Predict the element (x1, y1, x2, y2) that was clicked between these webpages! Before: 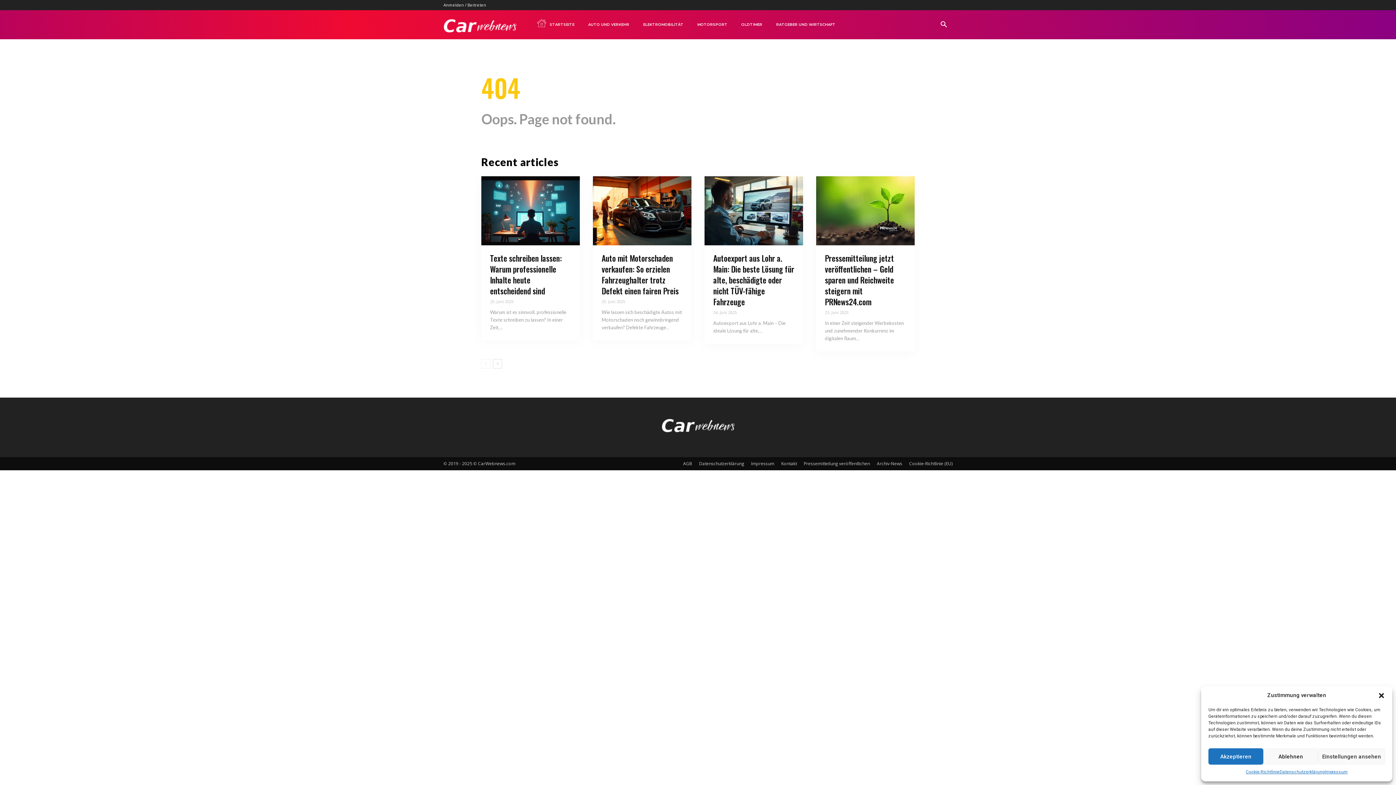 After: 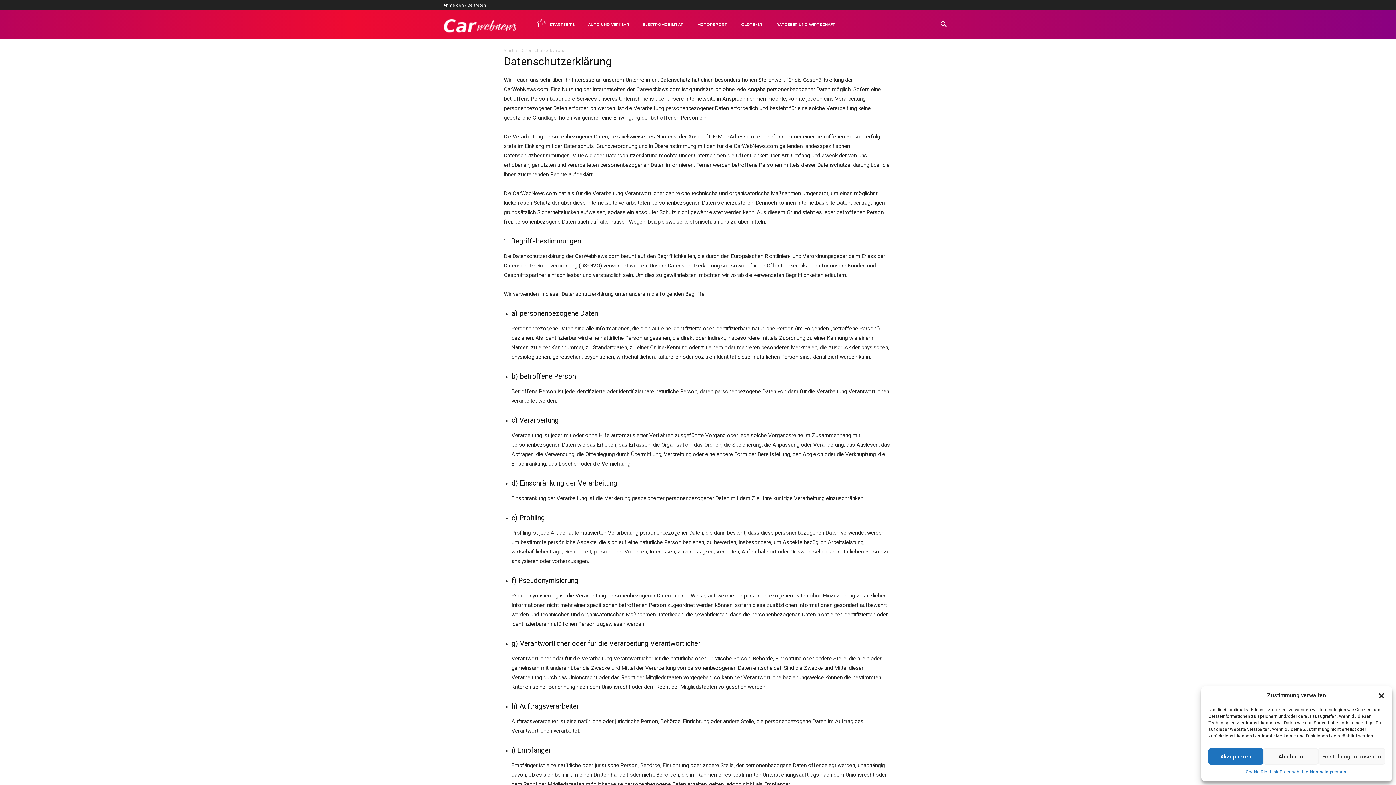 Action: label: Datenschutzerklärung bbox: (1279, 768, 1325, 776)